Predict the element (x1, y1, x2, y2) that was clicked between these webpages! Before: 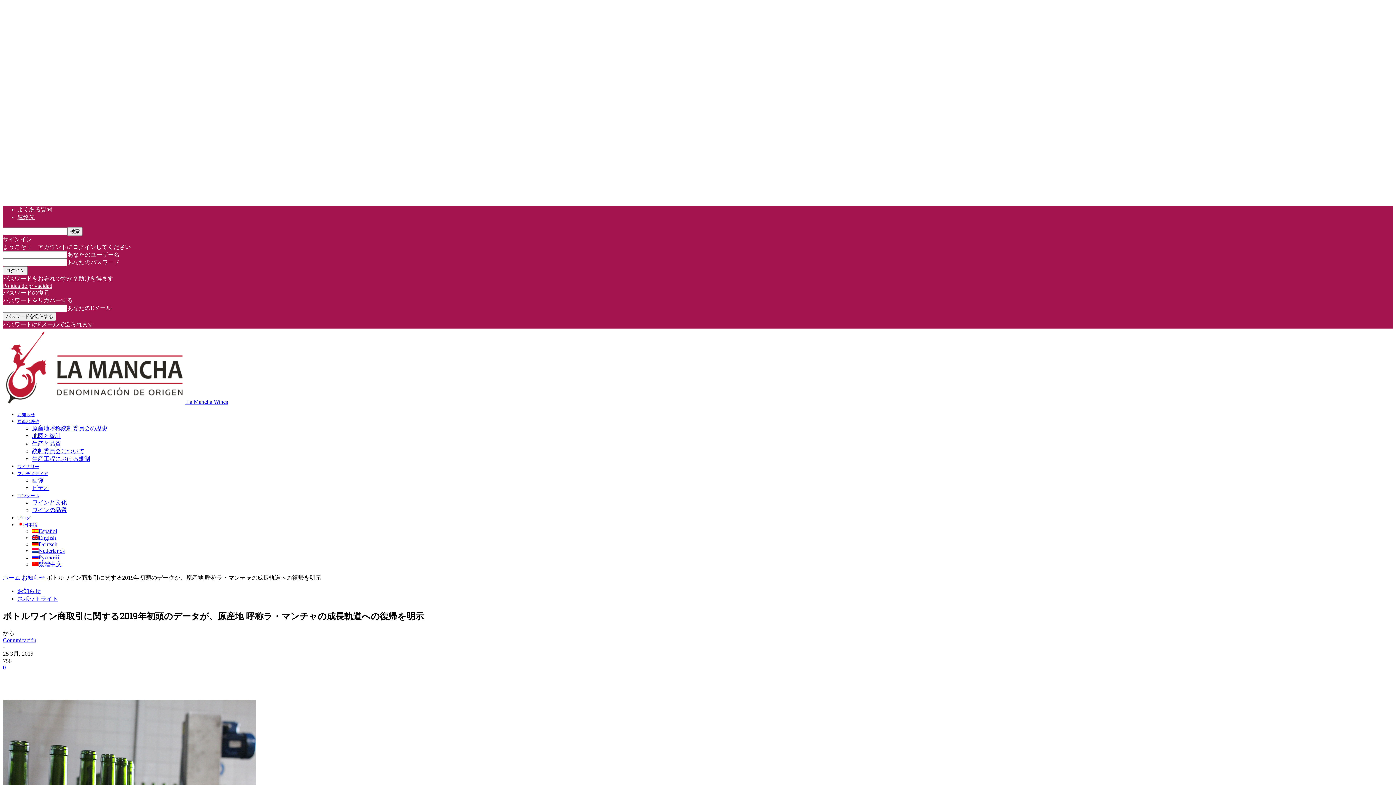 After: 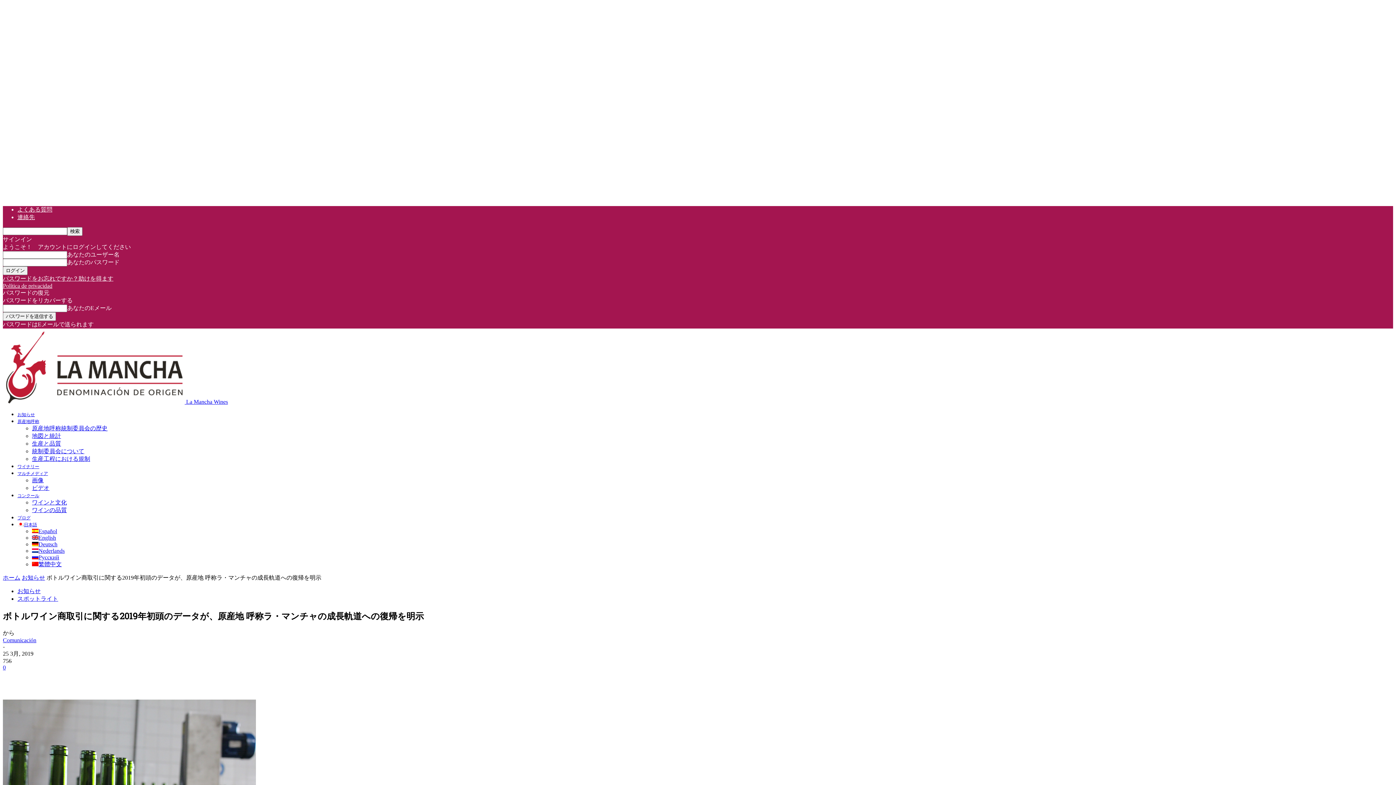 Action: label: マルチメディア bbox: (17, 470, 48, 476)